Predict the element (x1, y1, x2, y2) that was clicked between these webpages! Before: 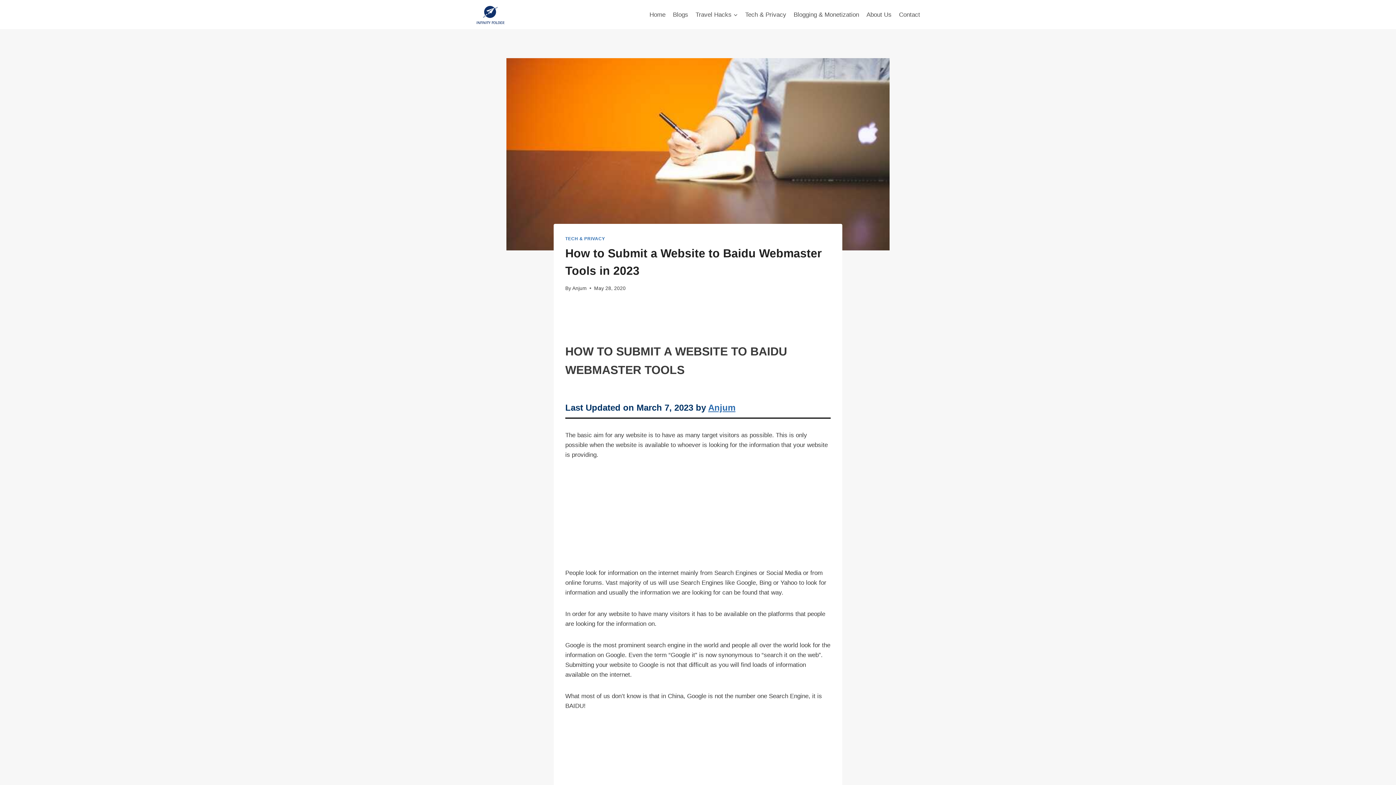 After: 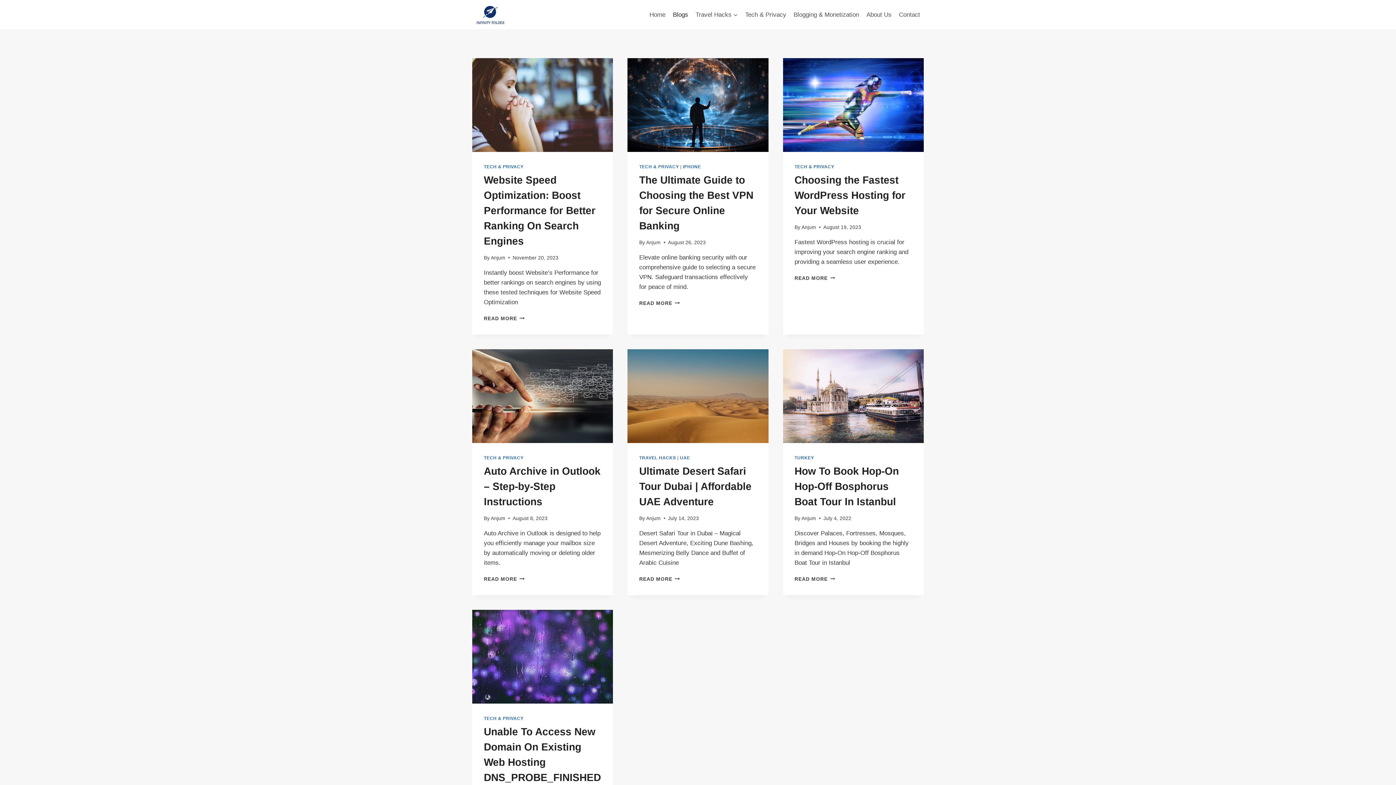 Action: bbox: (669, 5, 692, 23) label: Blogs